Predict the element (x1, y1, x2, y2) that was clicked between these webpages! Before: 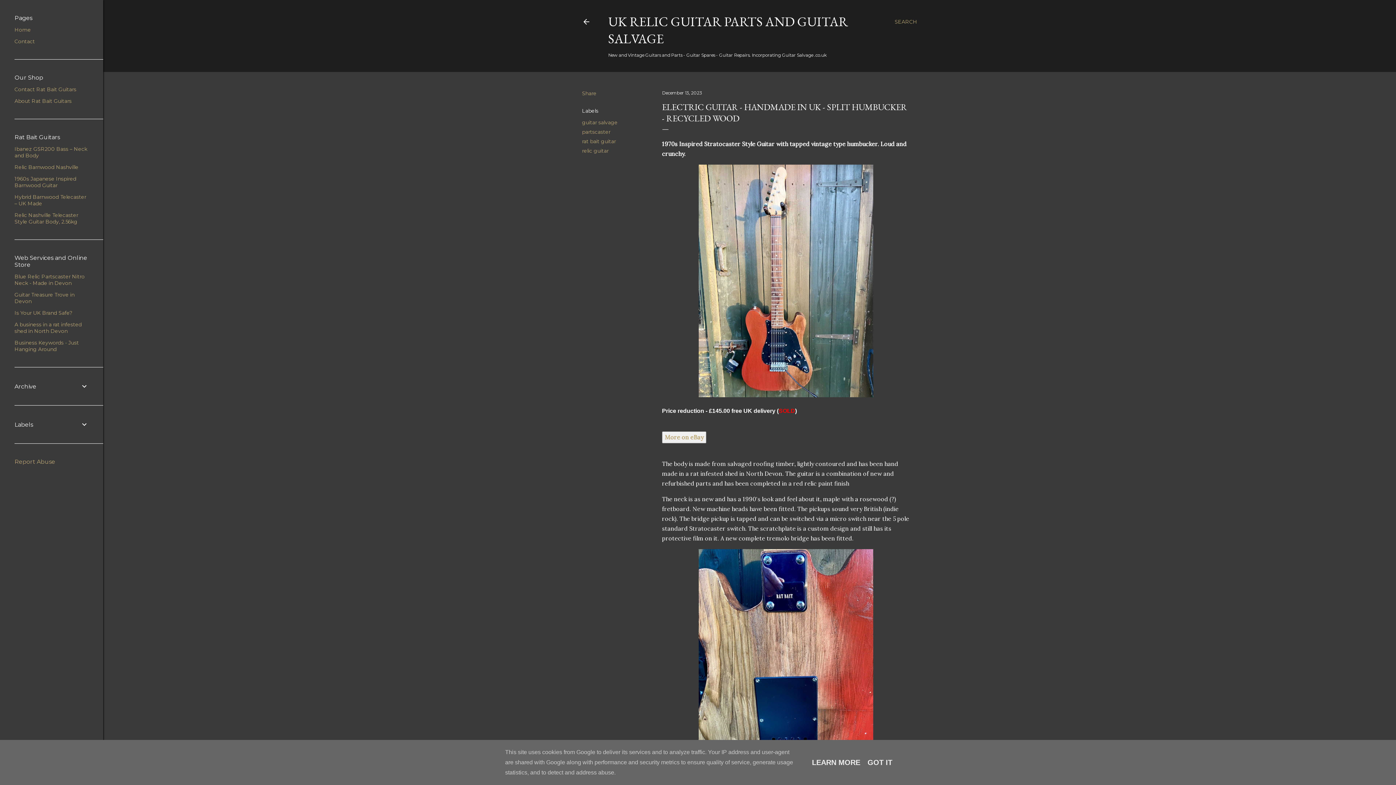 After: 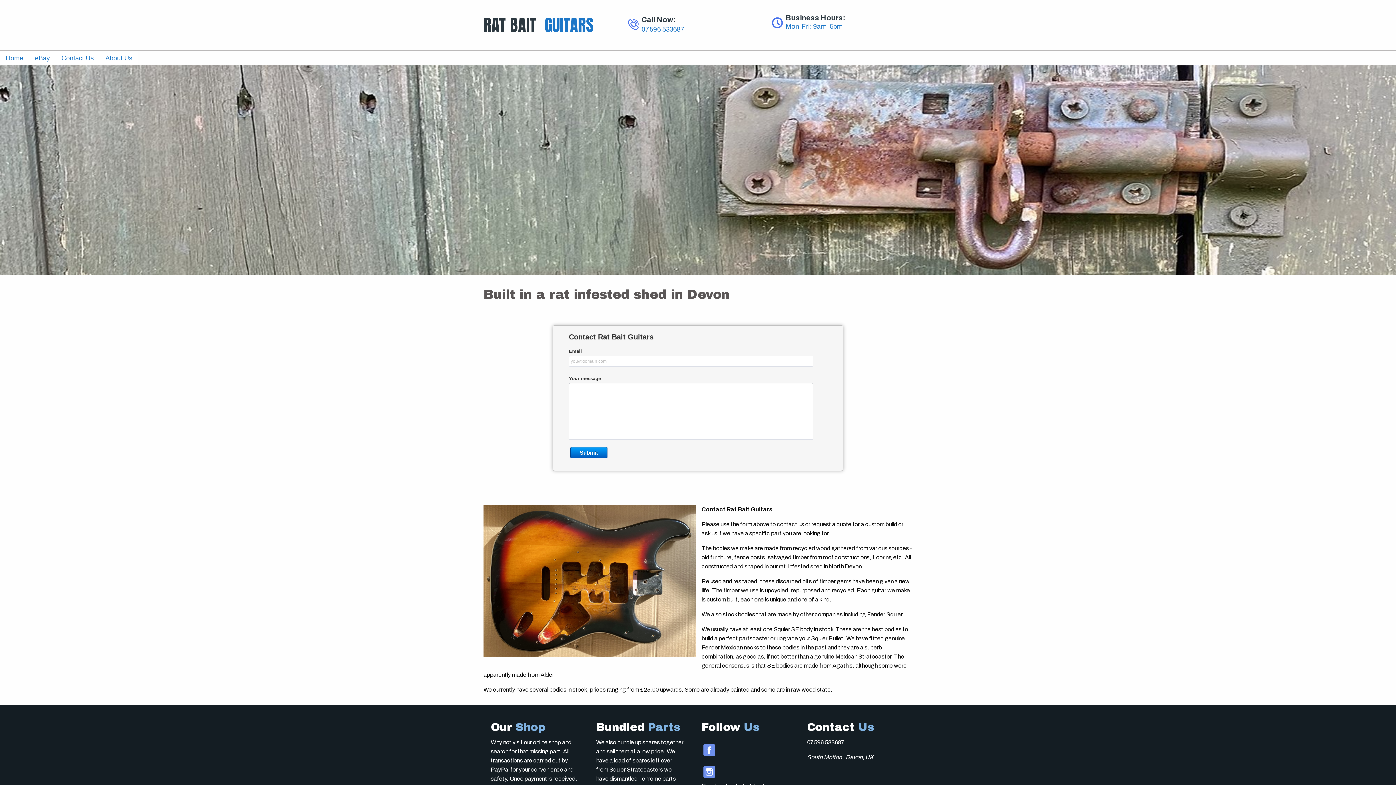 Action: bbox: (14, 86, 76, 92) label: Contact Rat Bait Guitars